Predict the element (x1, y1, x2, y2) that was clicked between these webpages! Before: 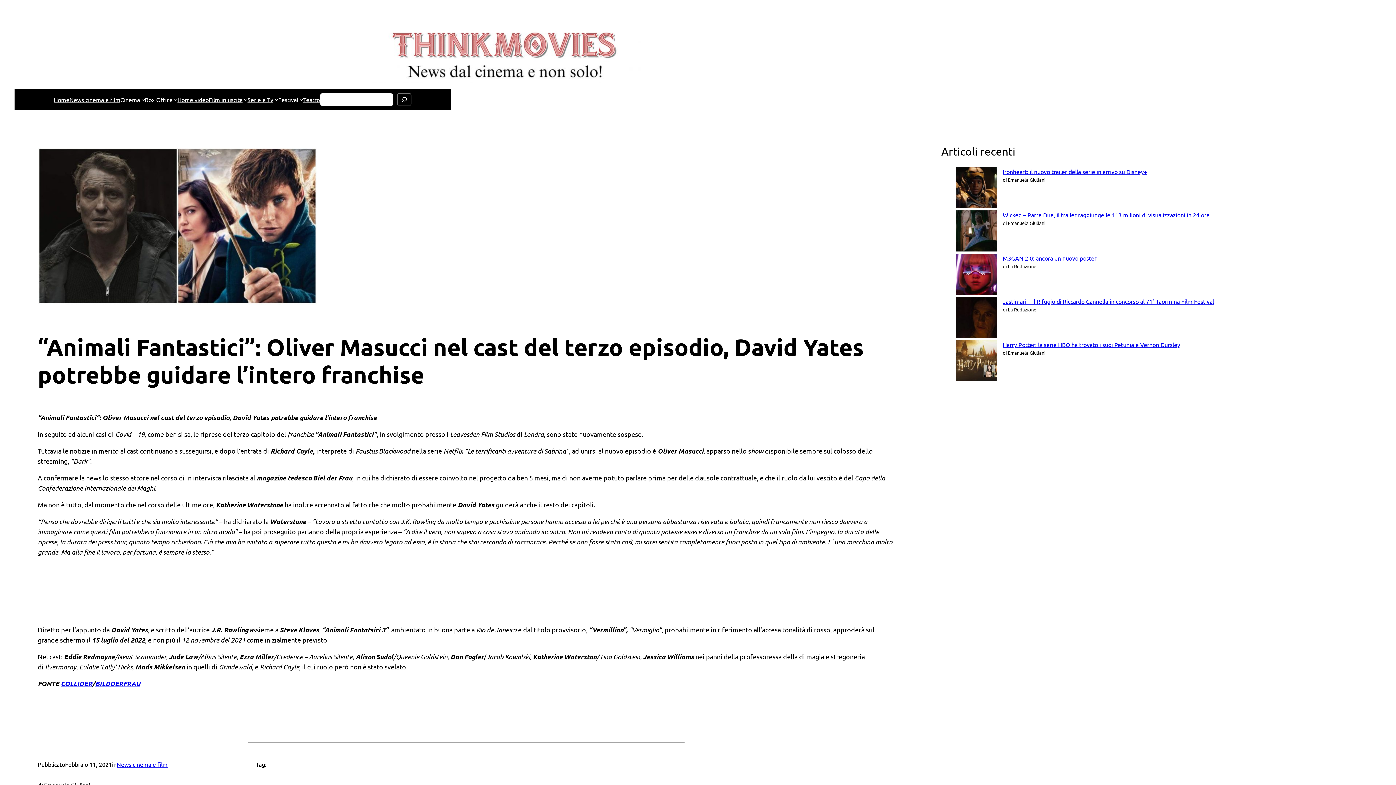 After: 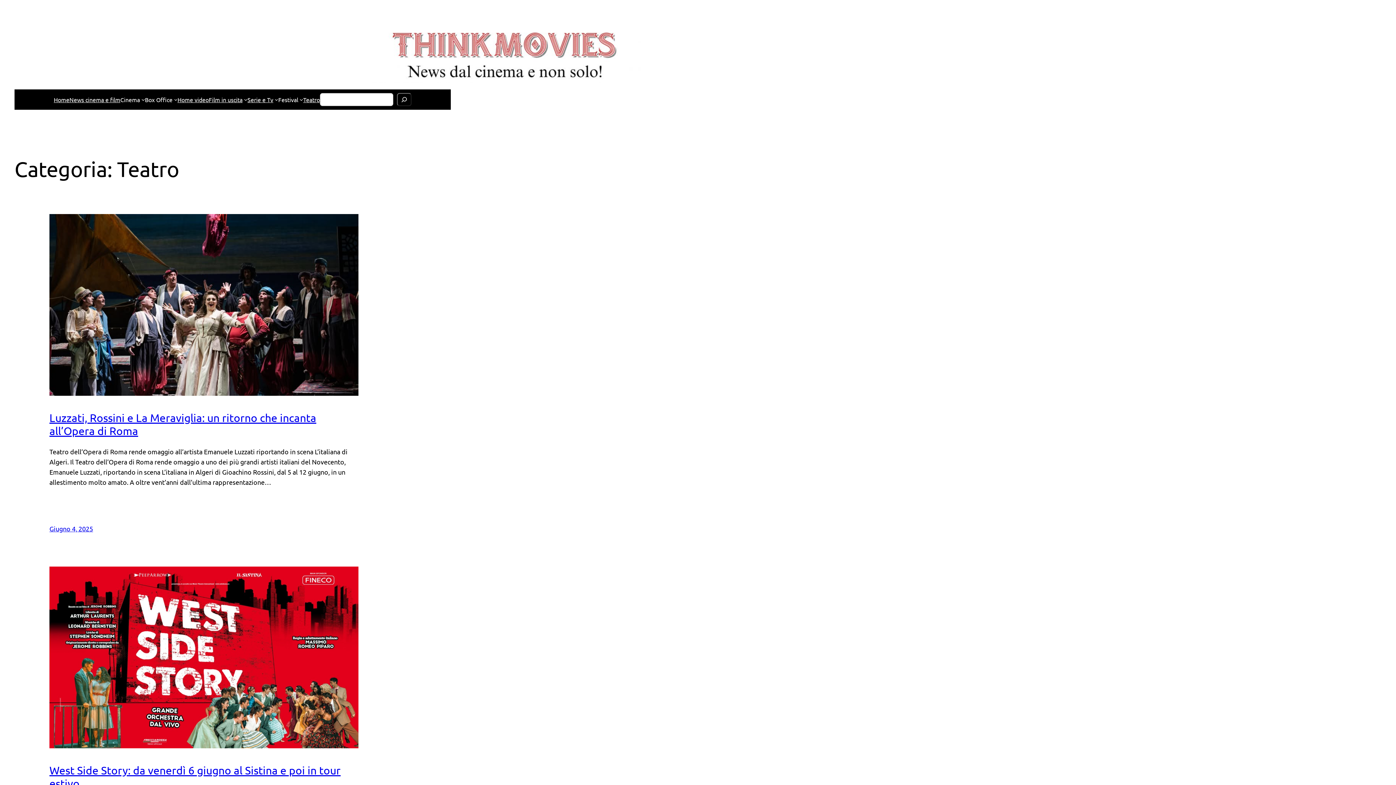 Action: bbox: (303, 95, 319, 104) label: Teatro